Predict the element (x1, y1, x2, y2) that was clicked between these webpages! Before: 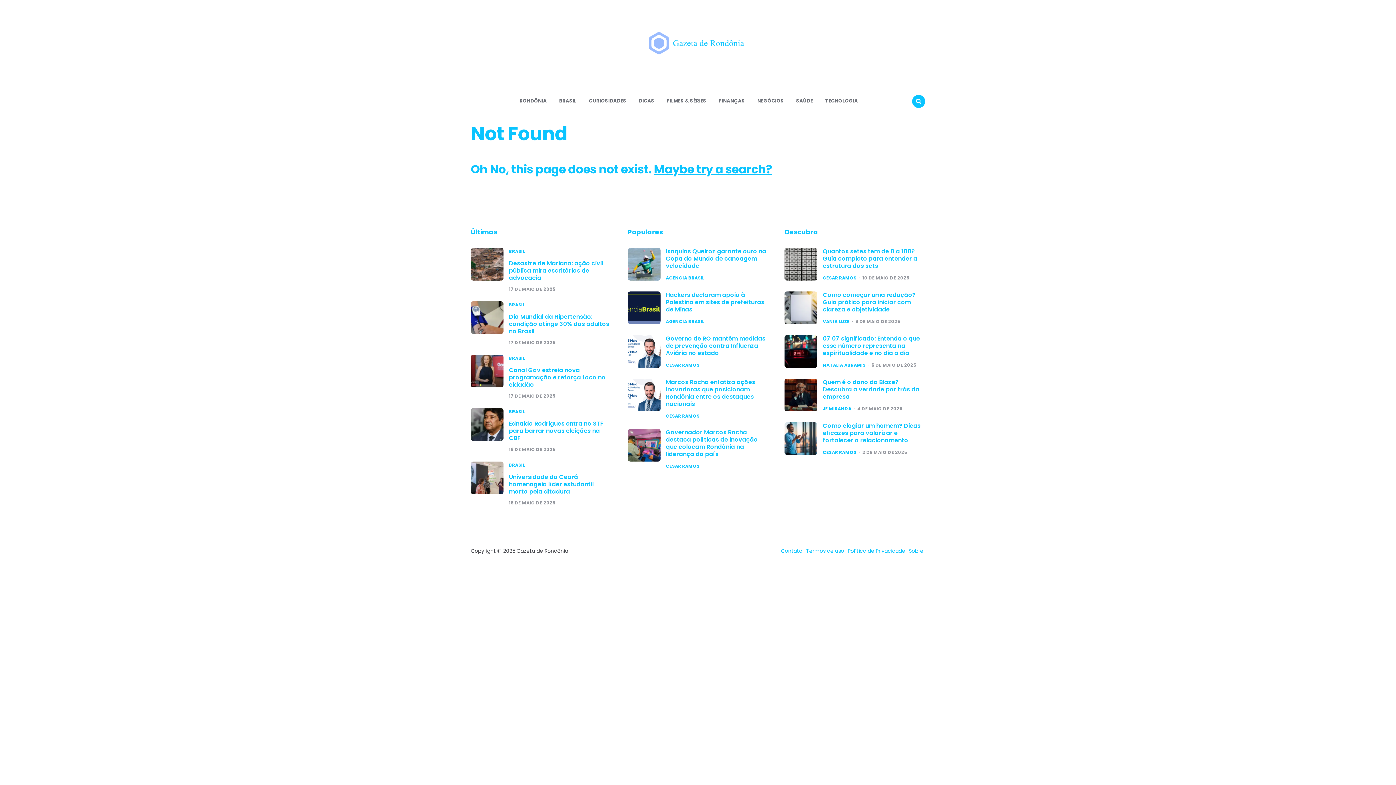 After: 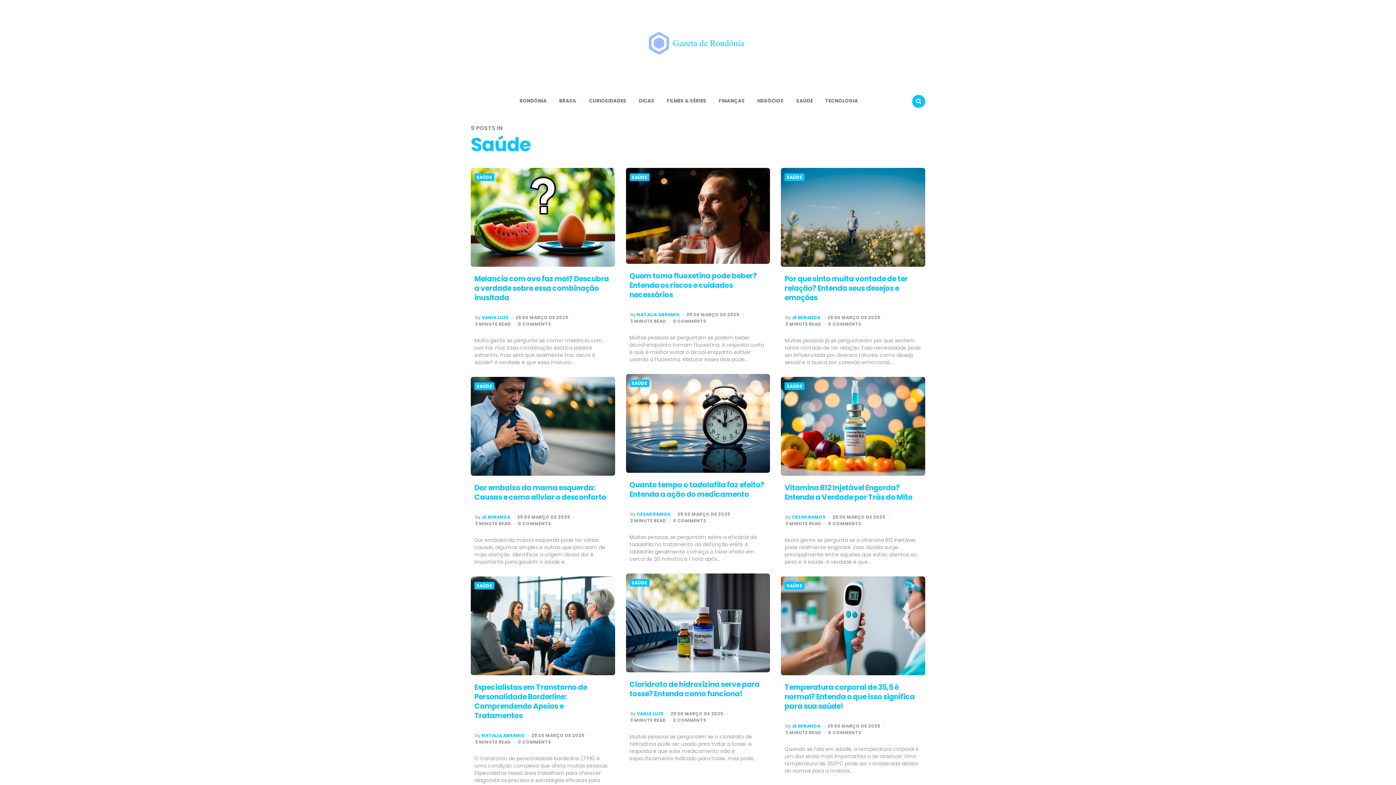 Action: label: SAÚDE bbox: (790, 91, 818, 110)